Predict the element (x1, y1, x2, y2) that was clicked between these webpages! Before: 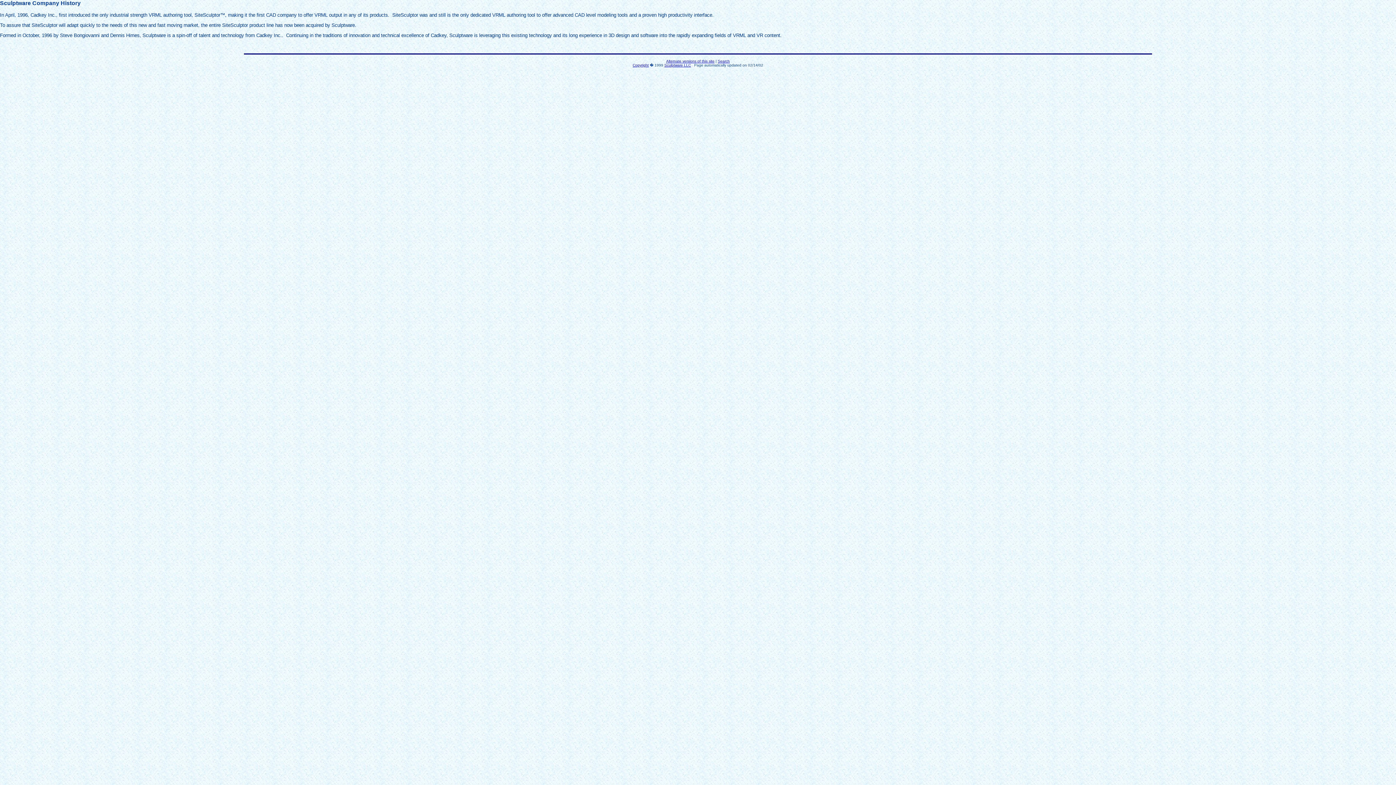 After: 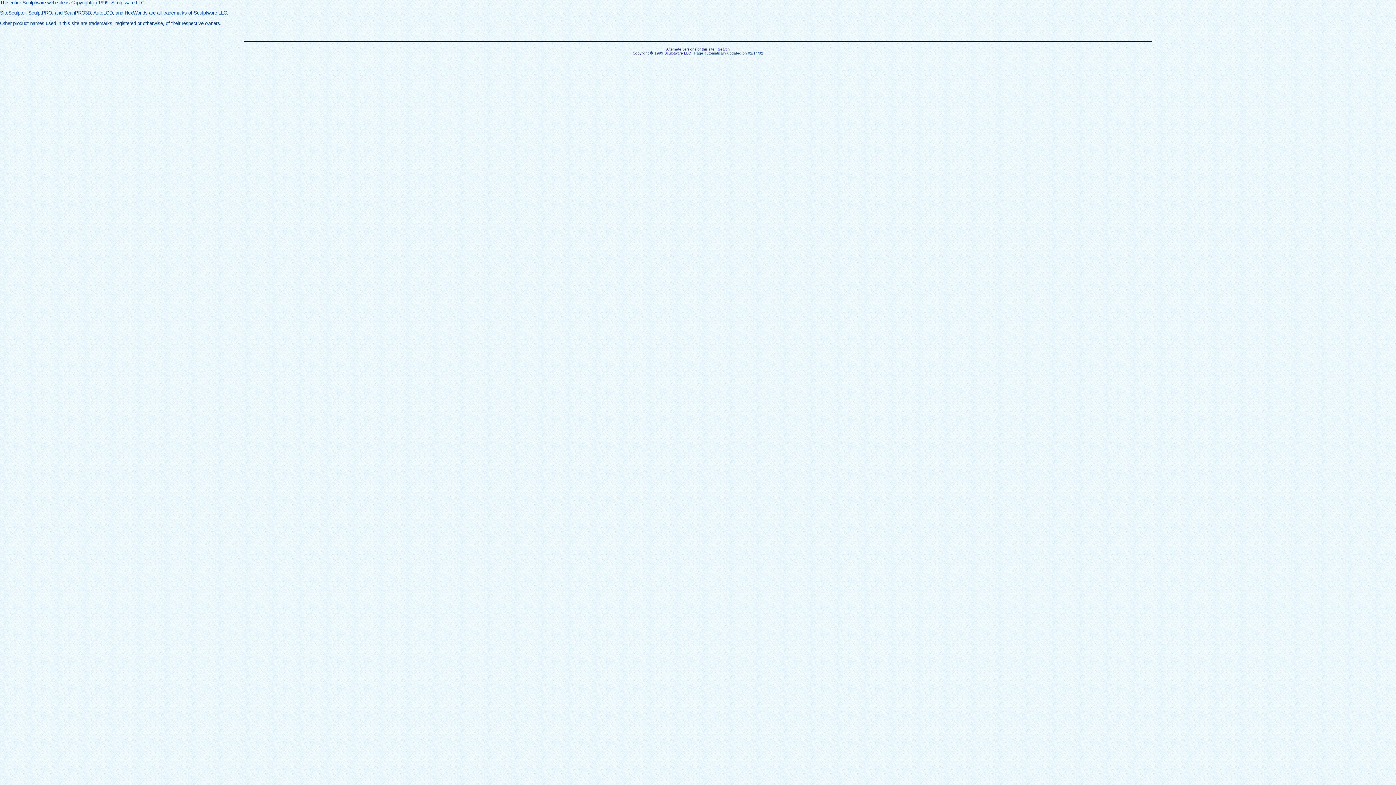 Action: label: Copyright bbox: (632, 63, 648, 67)